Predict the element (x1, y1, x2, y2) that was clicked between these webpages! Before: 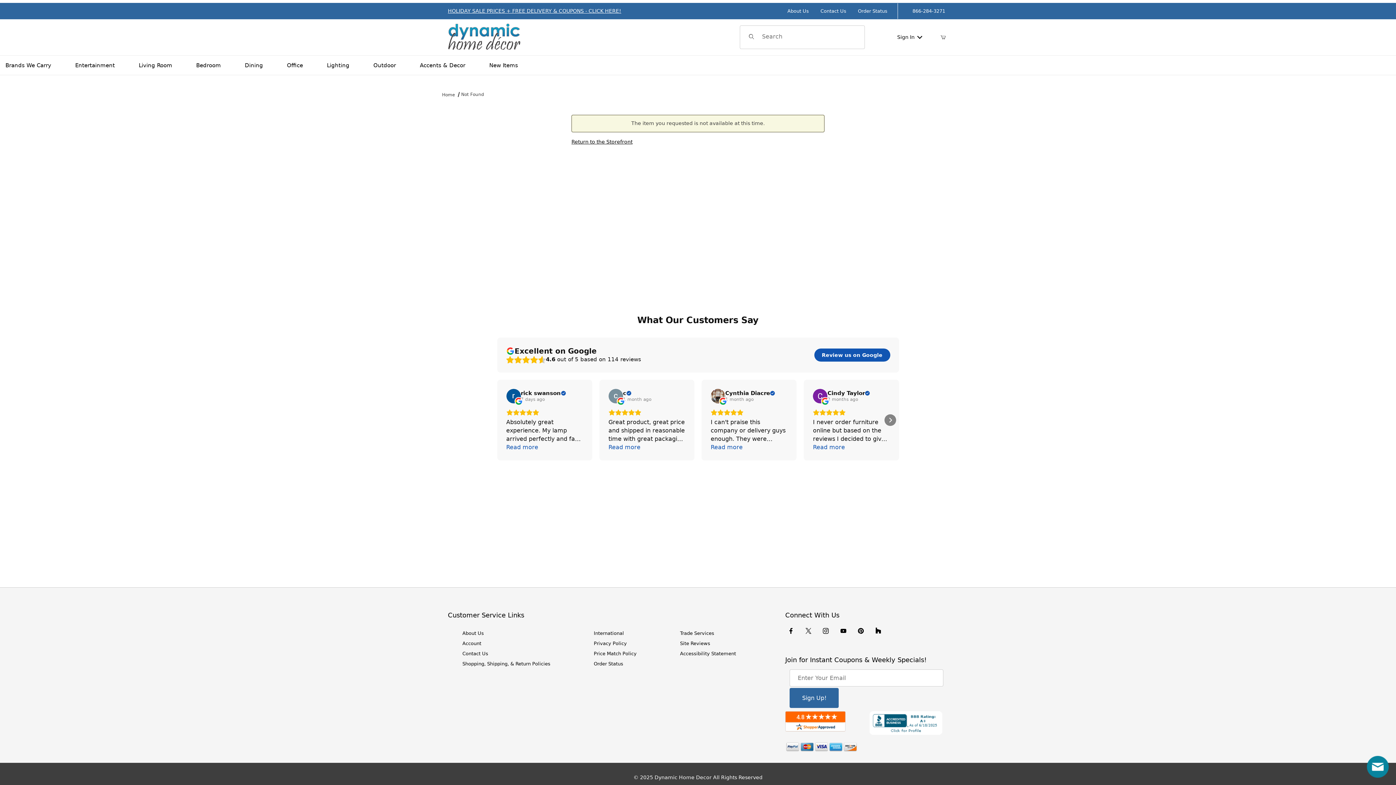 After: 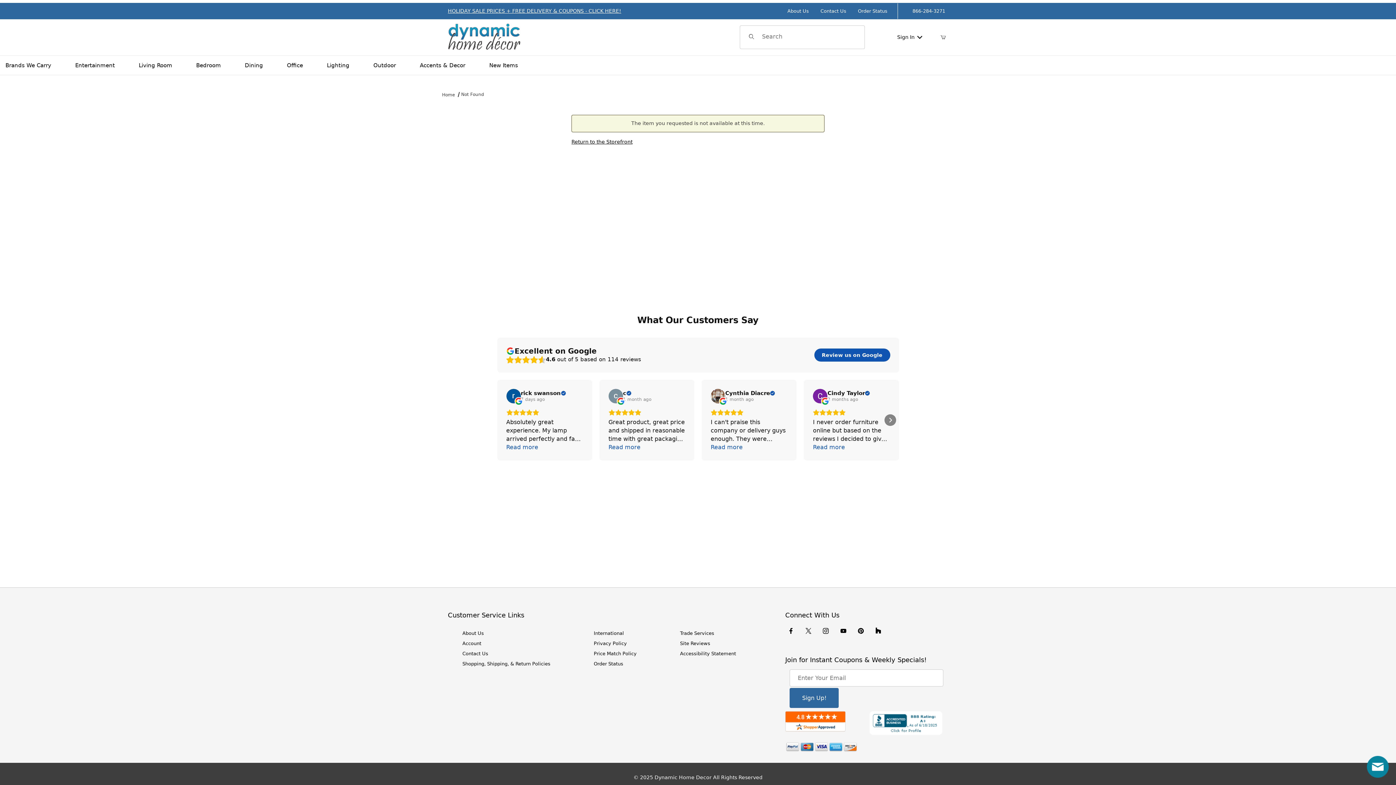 Action: bbox: (506, 389, 520, 403) label: View on Google